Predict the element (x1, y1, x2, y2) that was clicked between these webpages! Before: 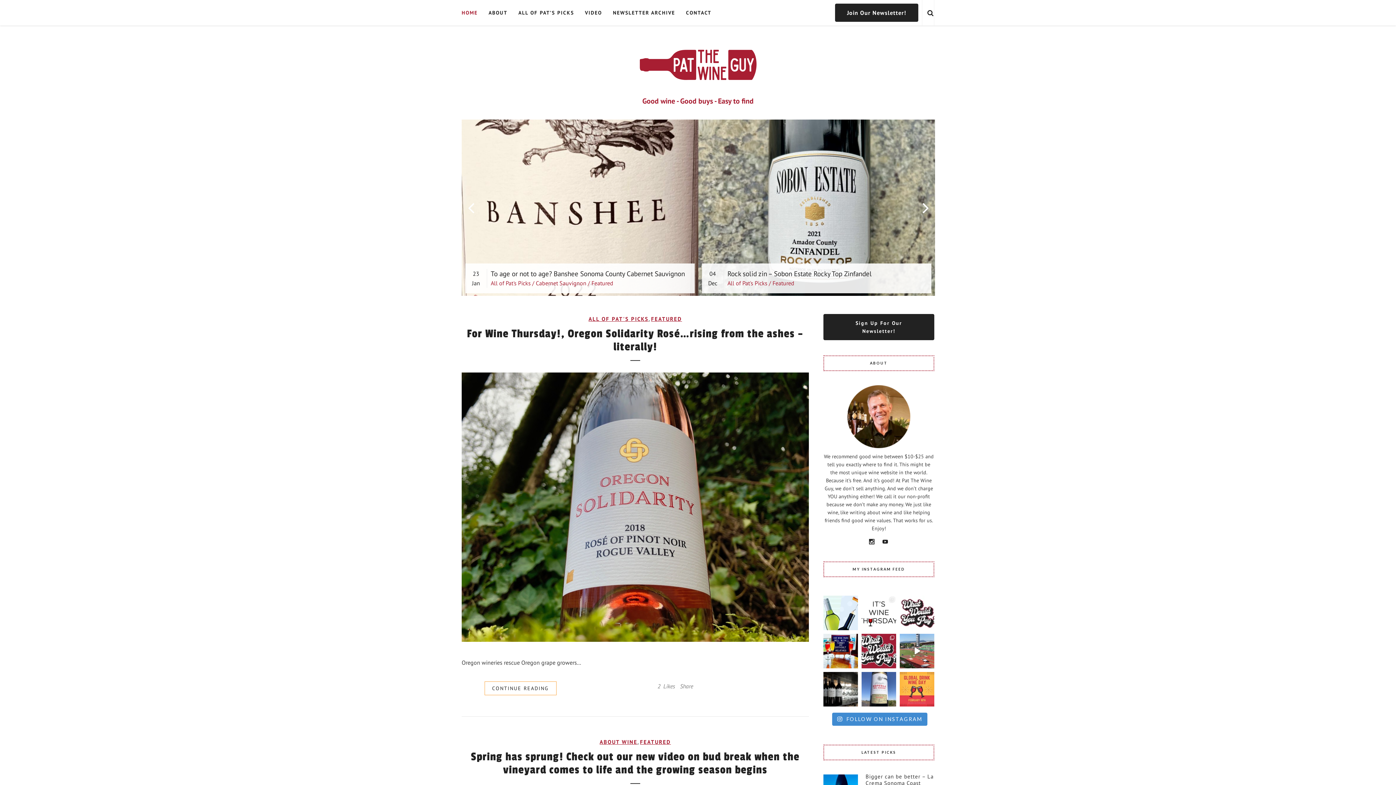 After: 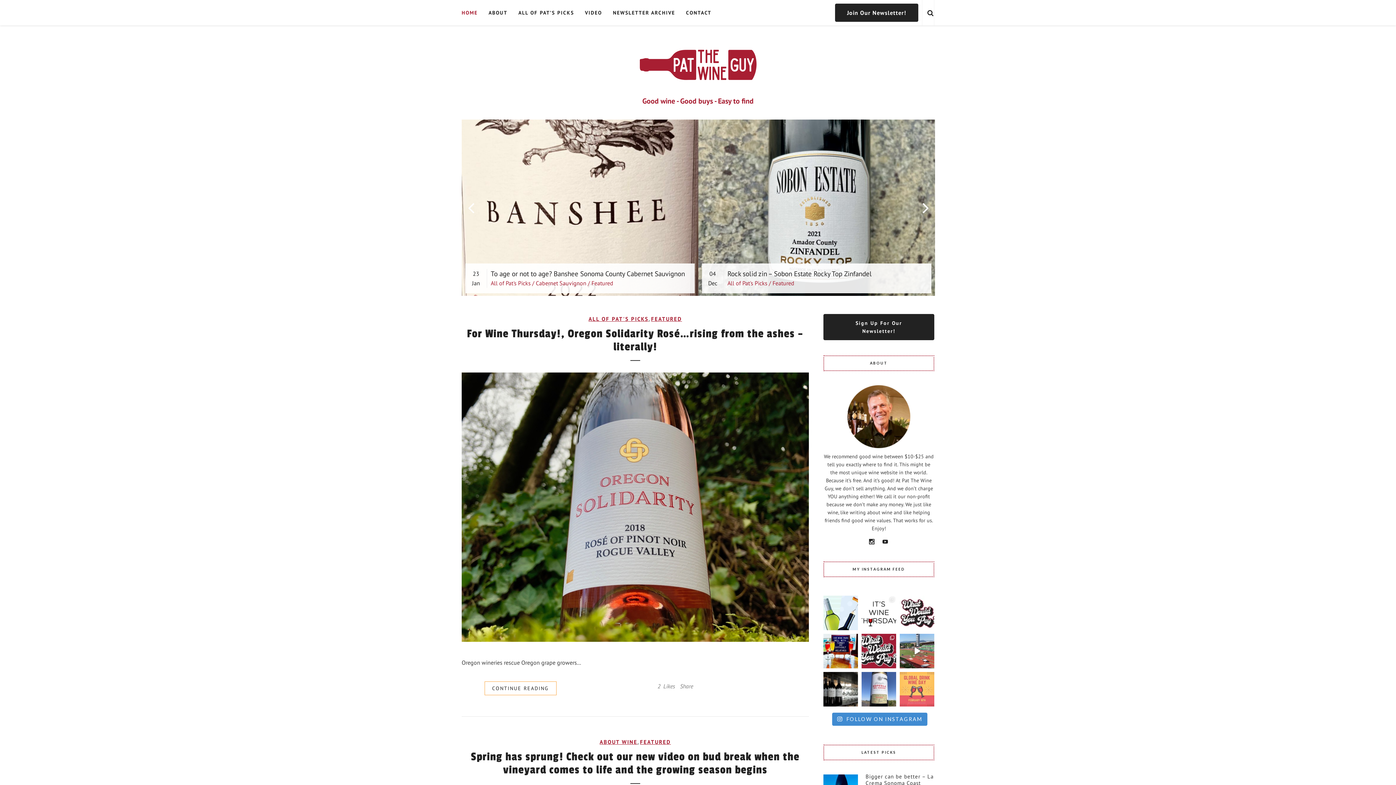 Action: label: TWO REASONS TO CELEBRATE. IT’S GLOBAL DRINK WINE bbox: (900, 672, 934, 706)